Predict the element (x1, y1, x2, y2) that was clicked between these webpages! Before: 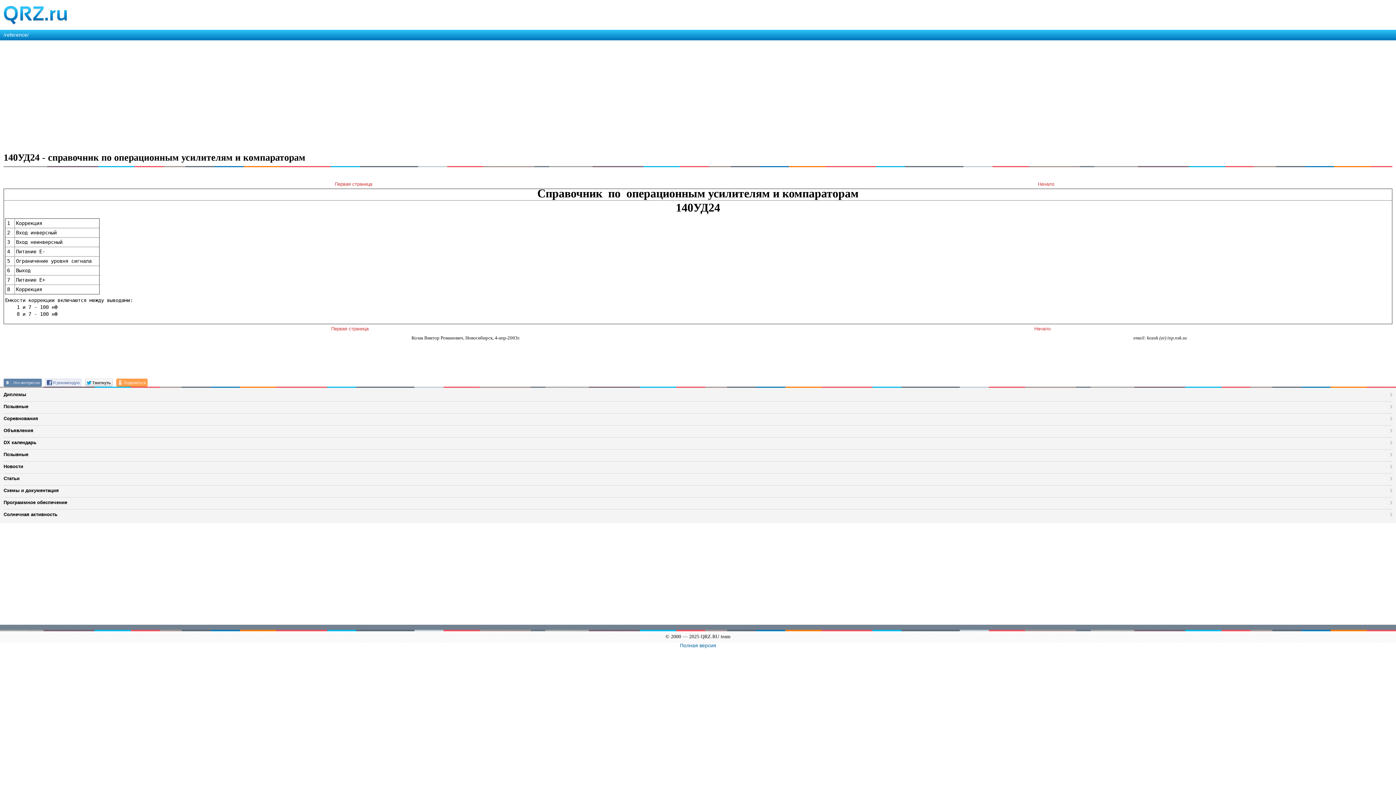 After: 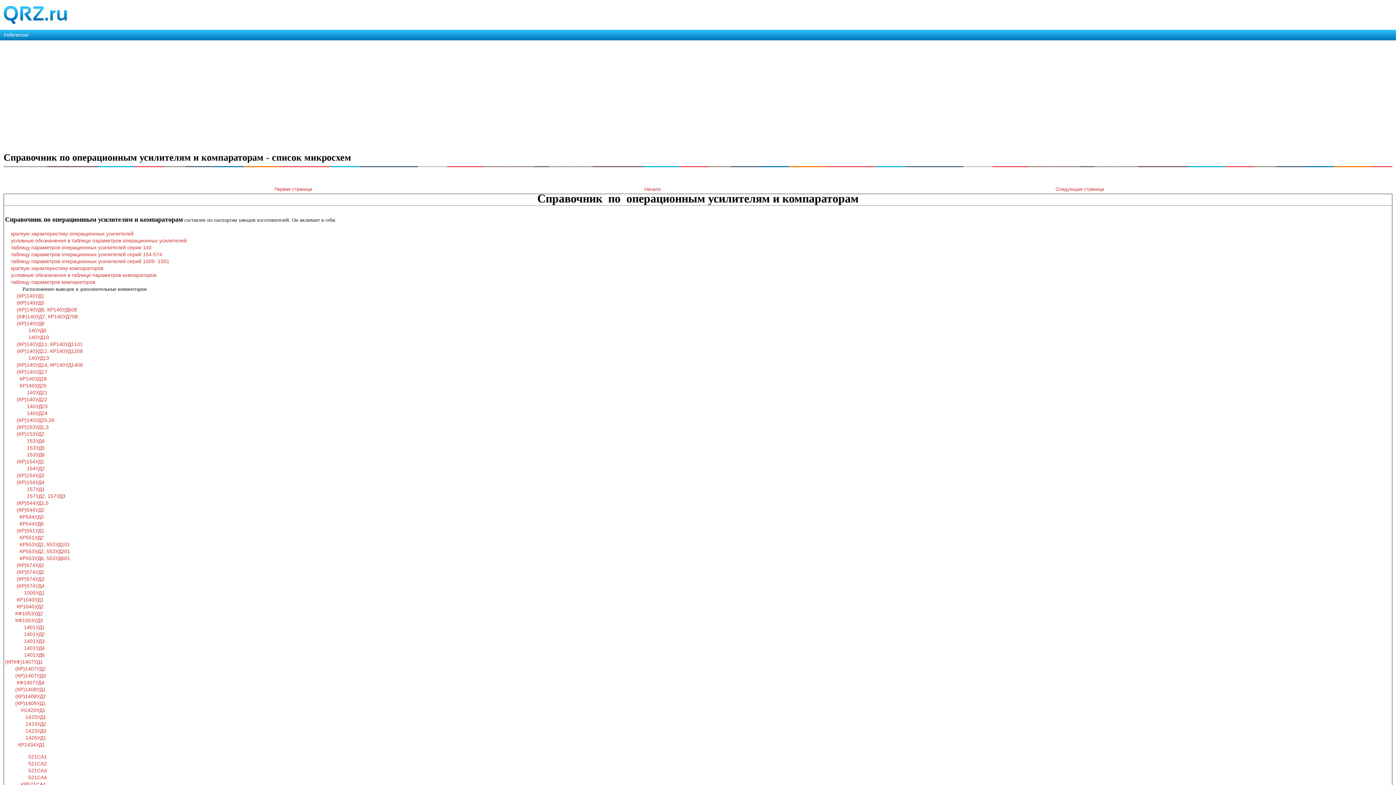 Action: label: Первая страница bbox: (331, 324, 368, 333)